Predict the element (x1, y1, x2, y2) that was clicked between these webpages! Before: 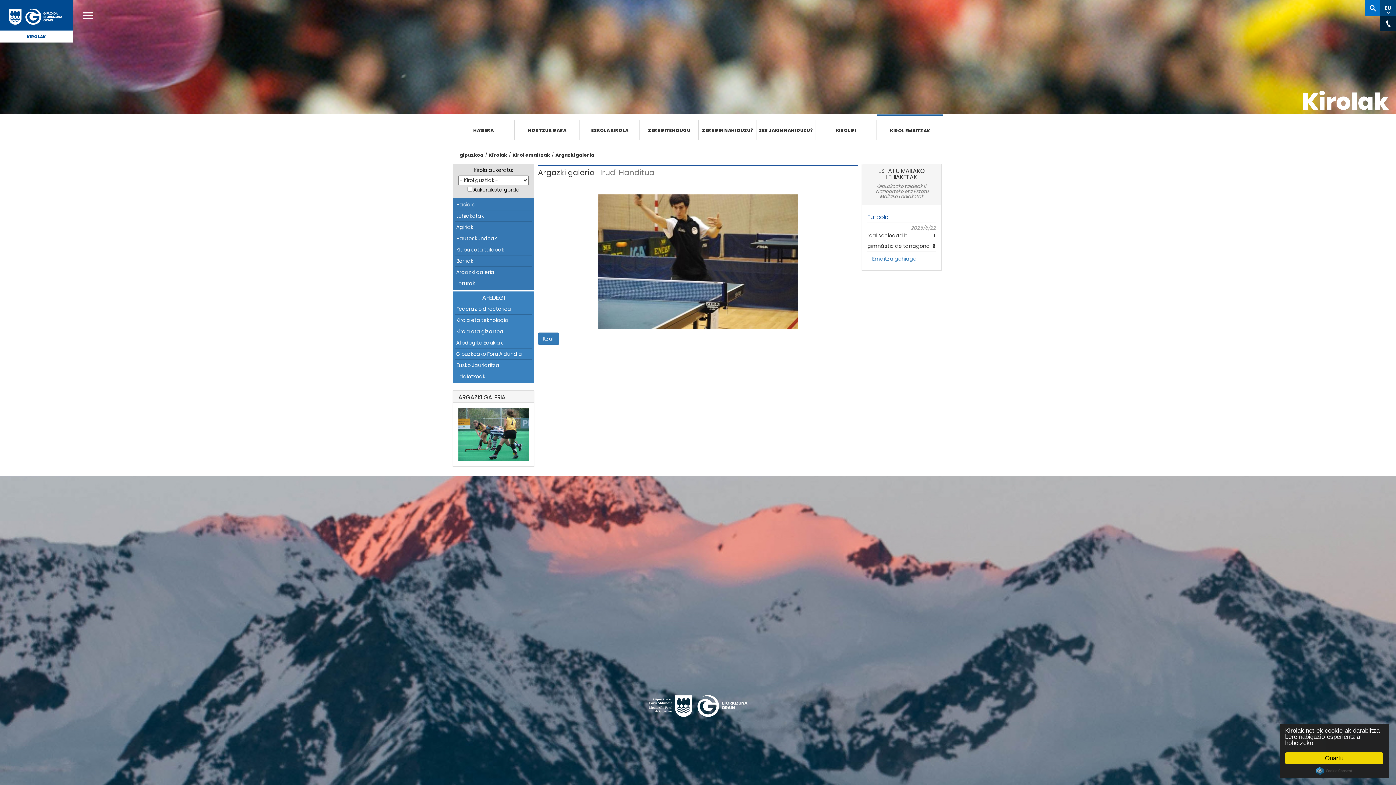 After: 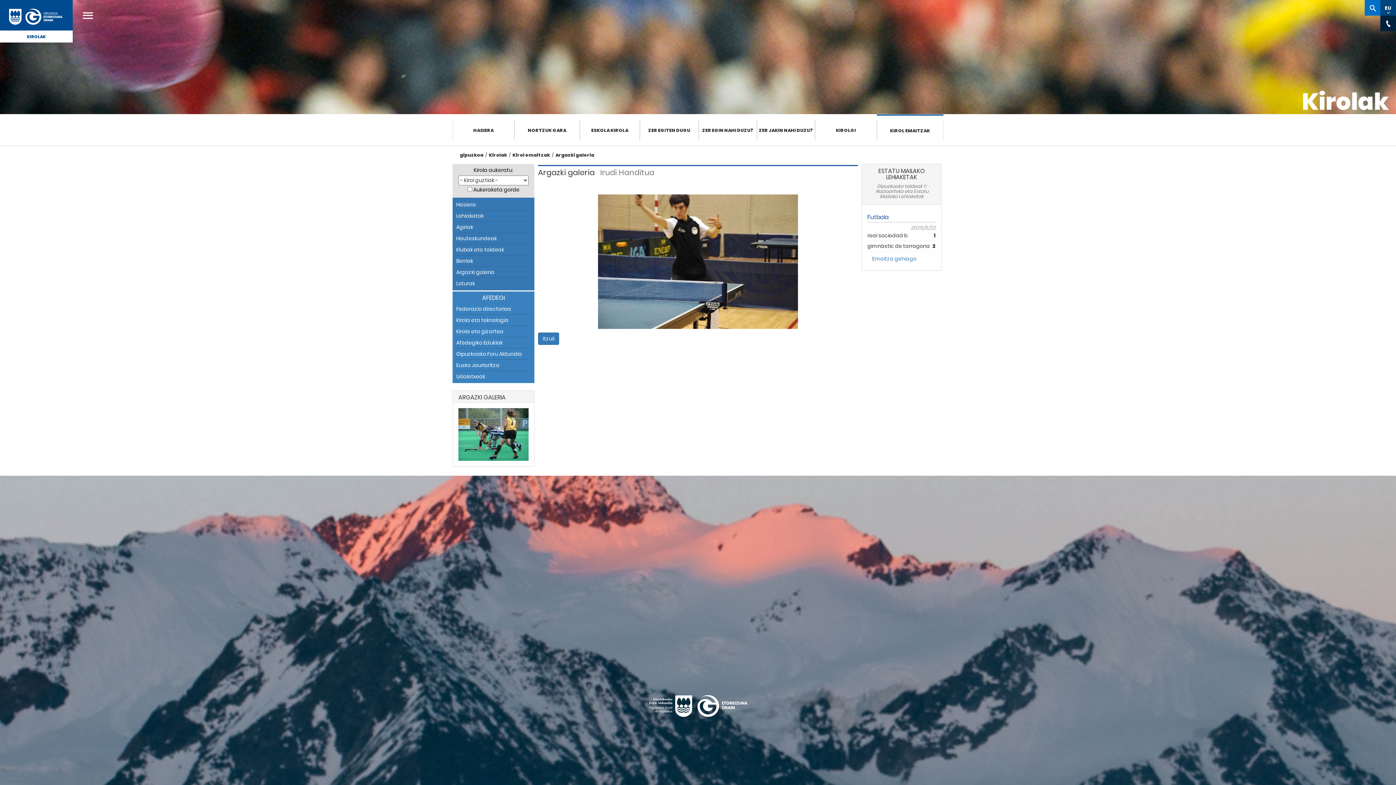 Action: label: Onartu bbox: (1285, 752, 1383, 764)